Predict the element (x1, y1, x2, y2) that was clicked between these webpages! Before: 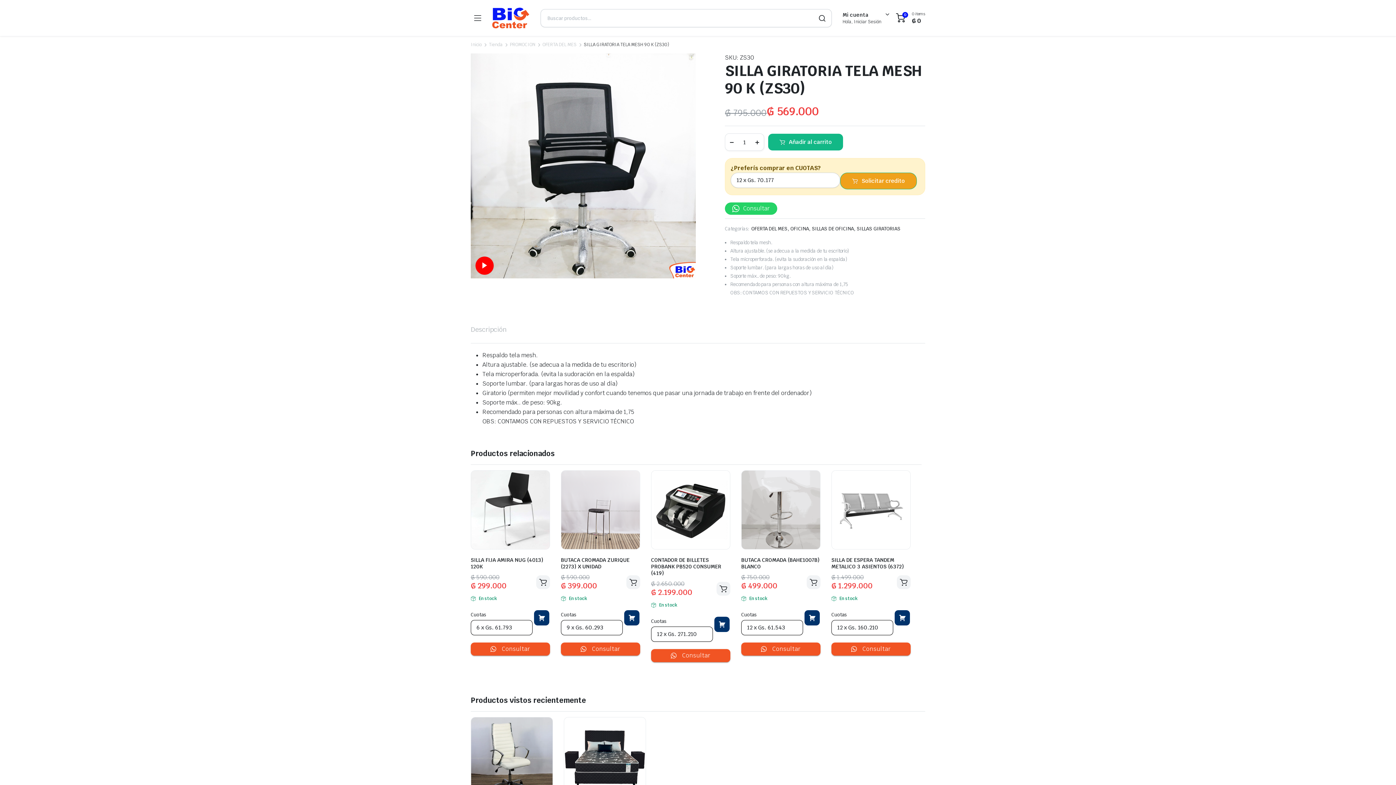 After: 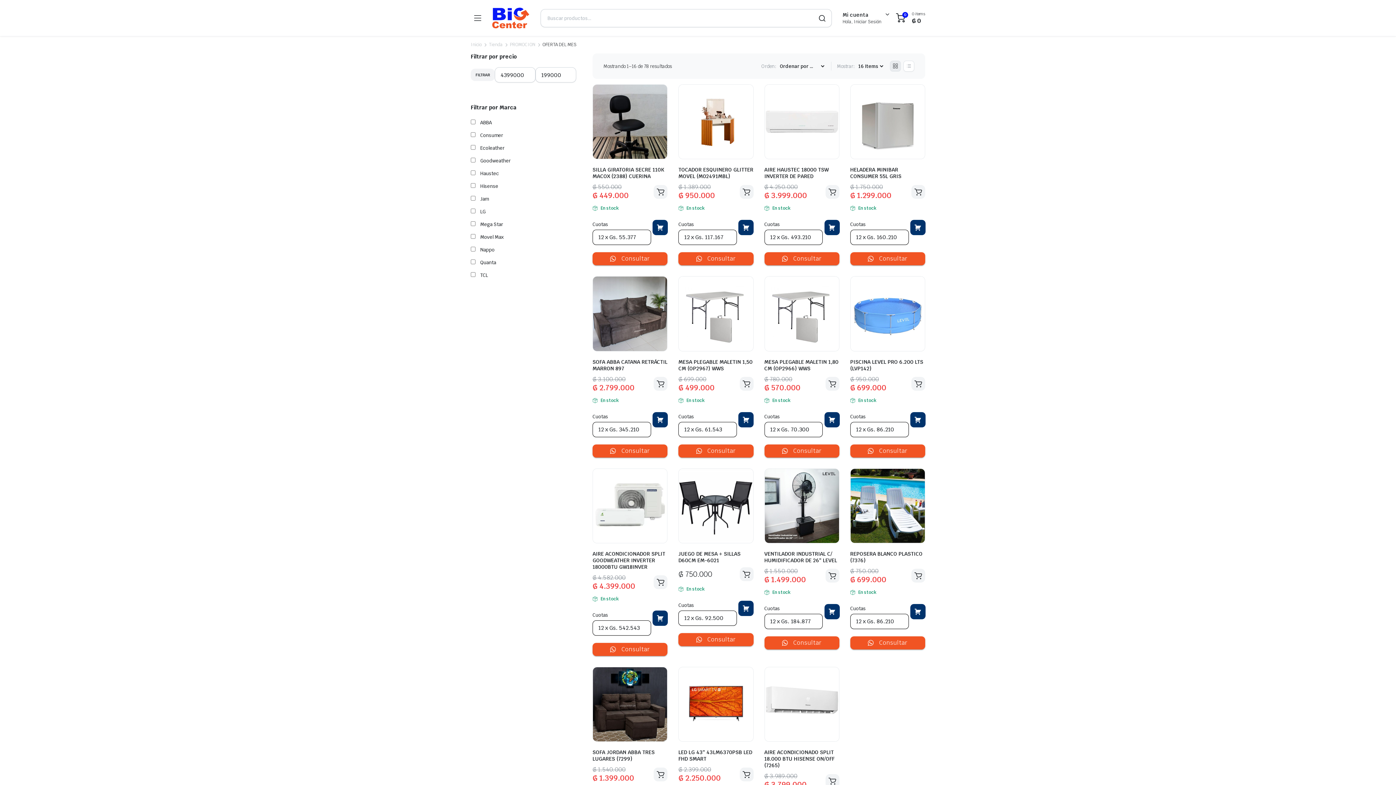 Action: bbox: (751, 225, 787, 232) label: OFERTA DEL MES